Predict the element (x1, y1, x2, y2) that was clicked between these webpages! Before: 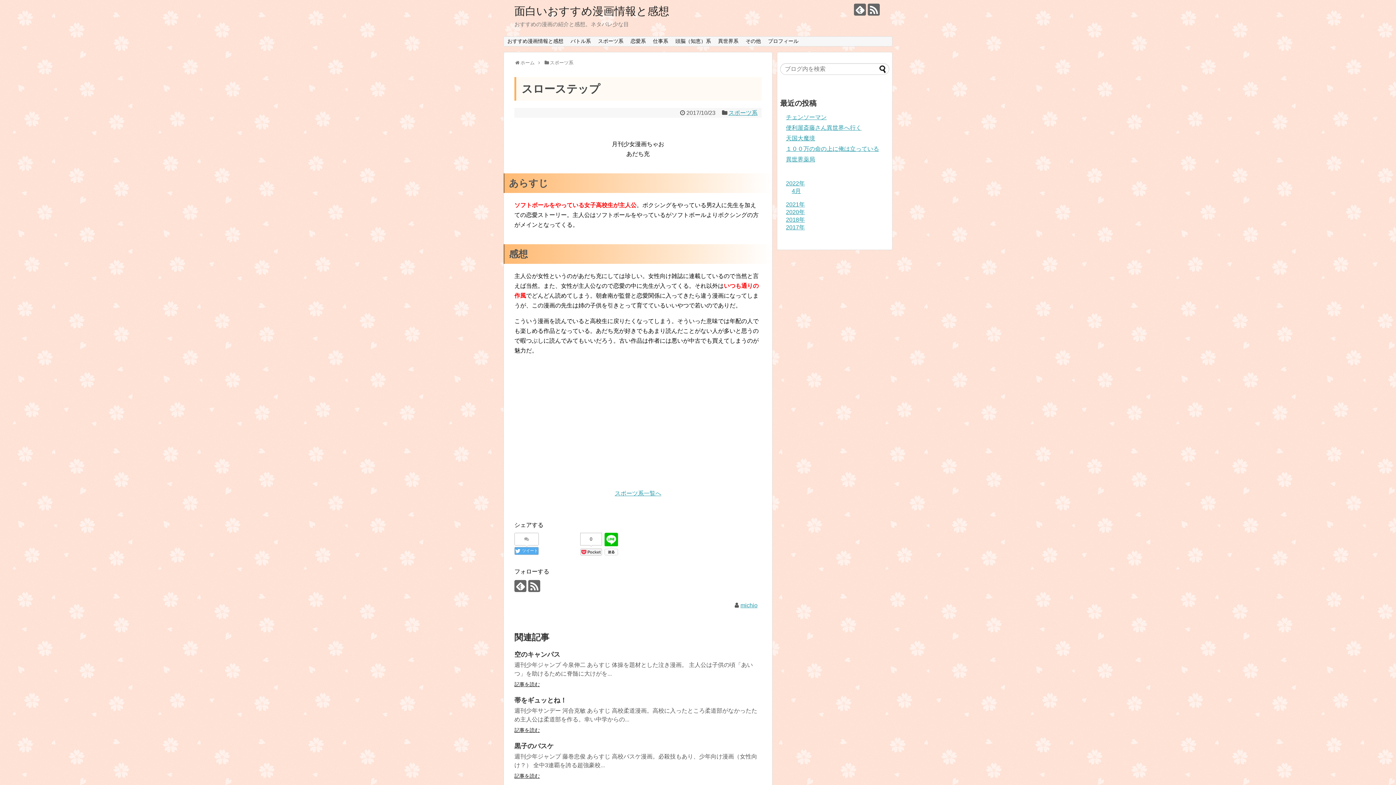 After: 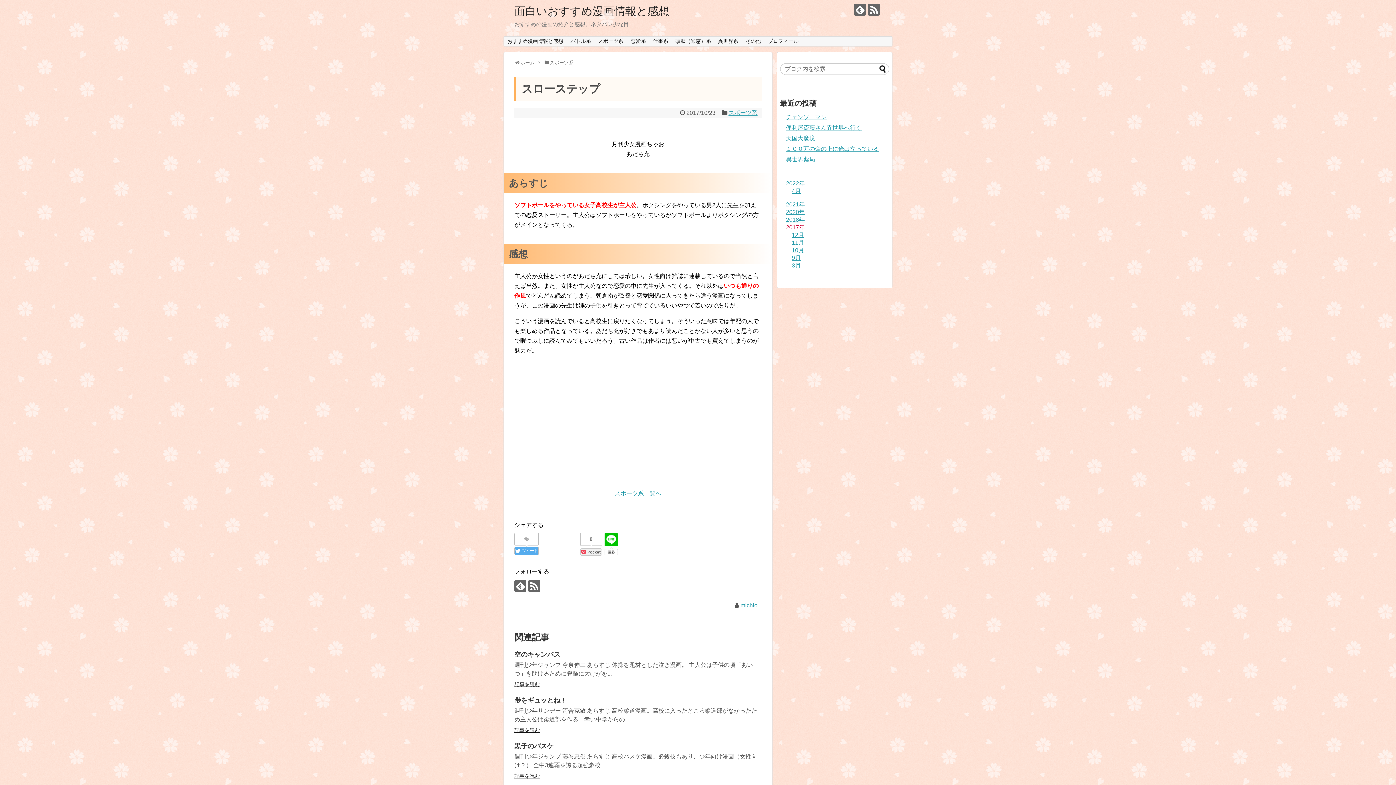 Action: label: 2017年 bbox: (786, 224, 805, 230)